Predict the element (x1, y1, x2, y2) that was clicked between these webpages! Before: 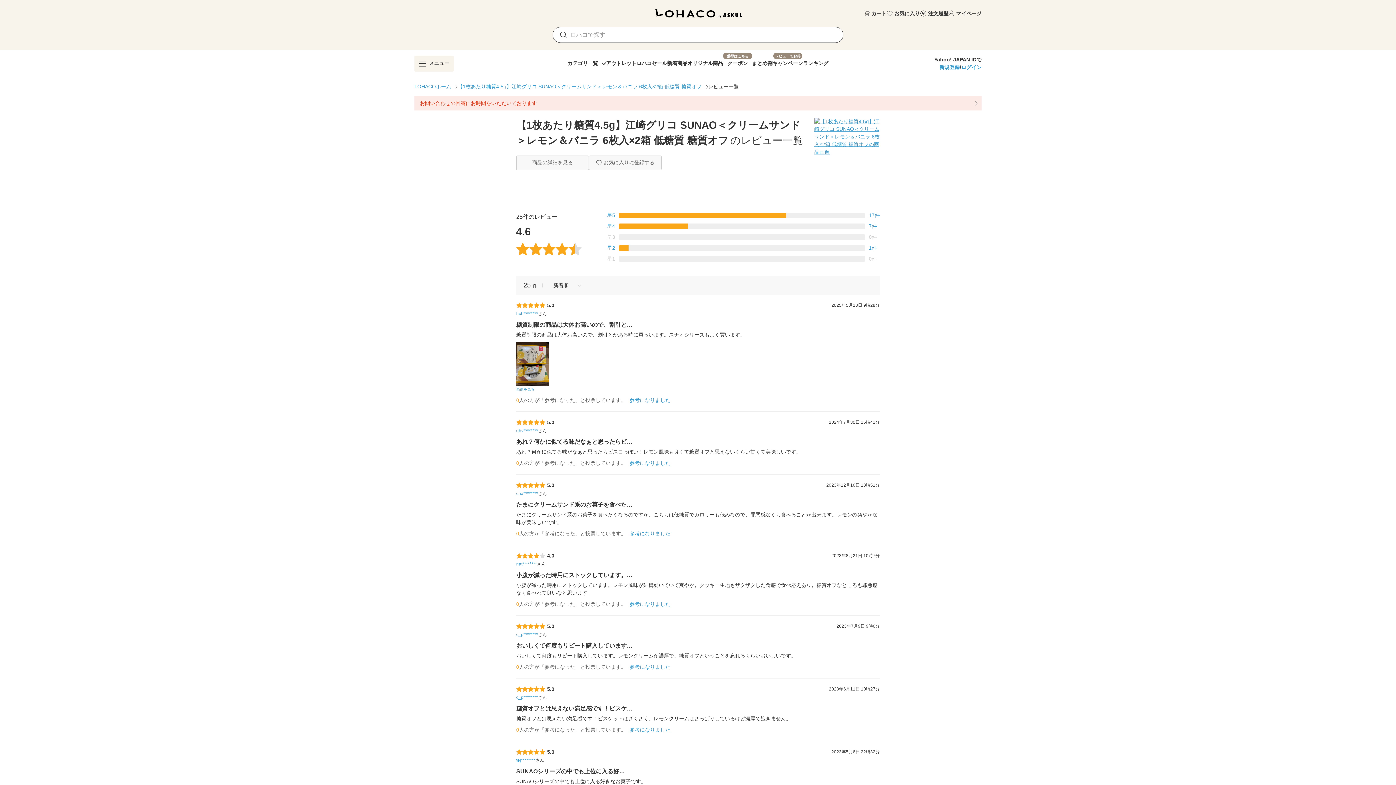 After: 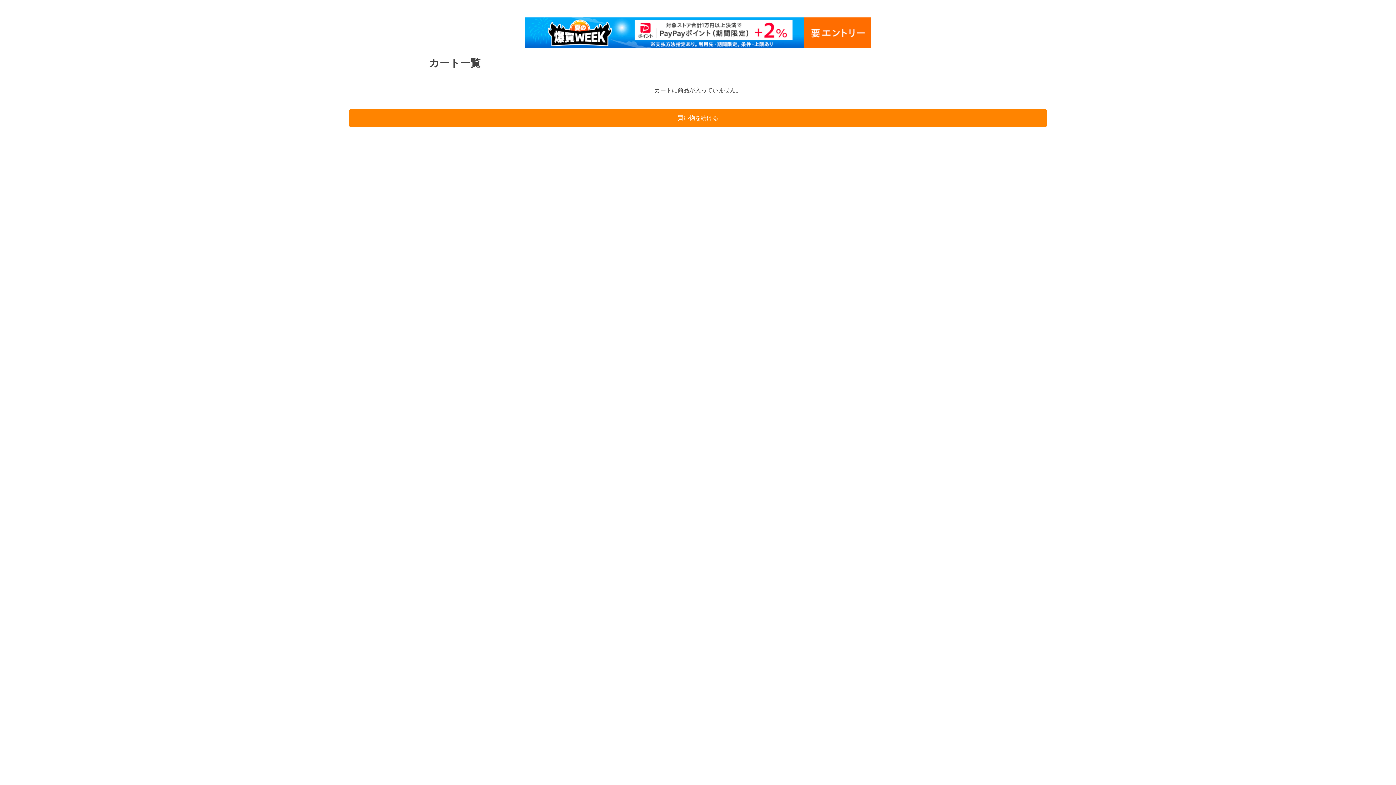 Action: bbox: (864, 9, 886, 17) label: カート